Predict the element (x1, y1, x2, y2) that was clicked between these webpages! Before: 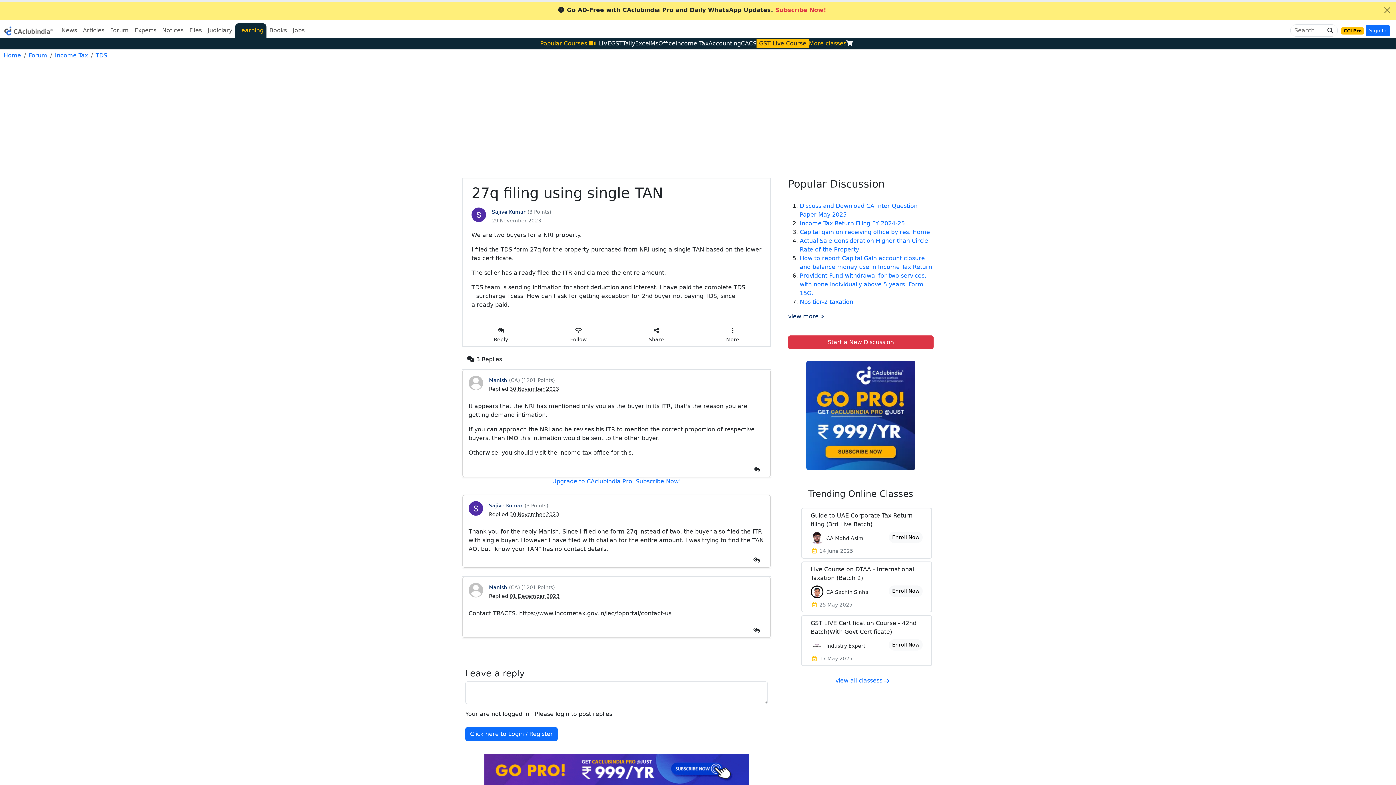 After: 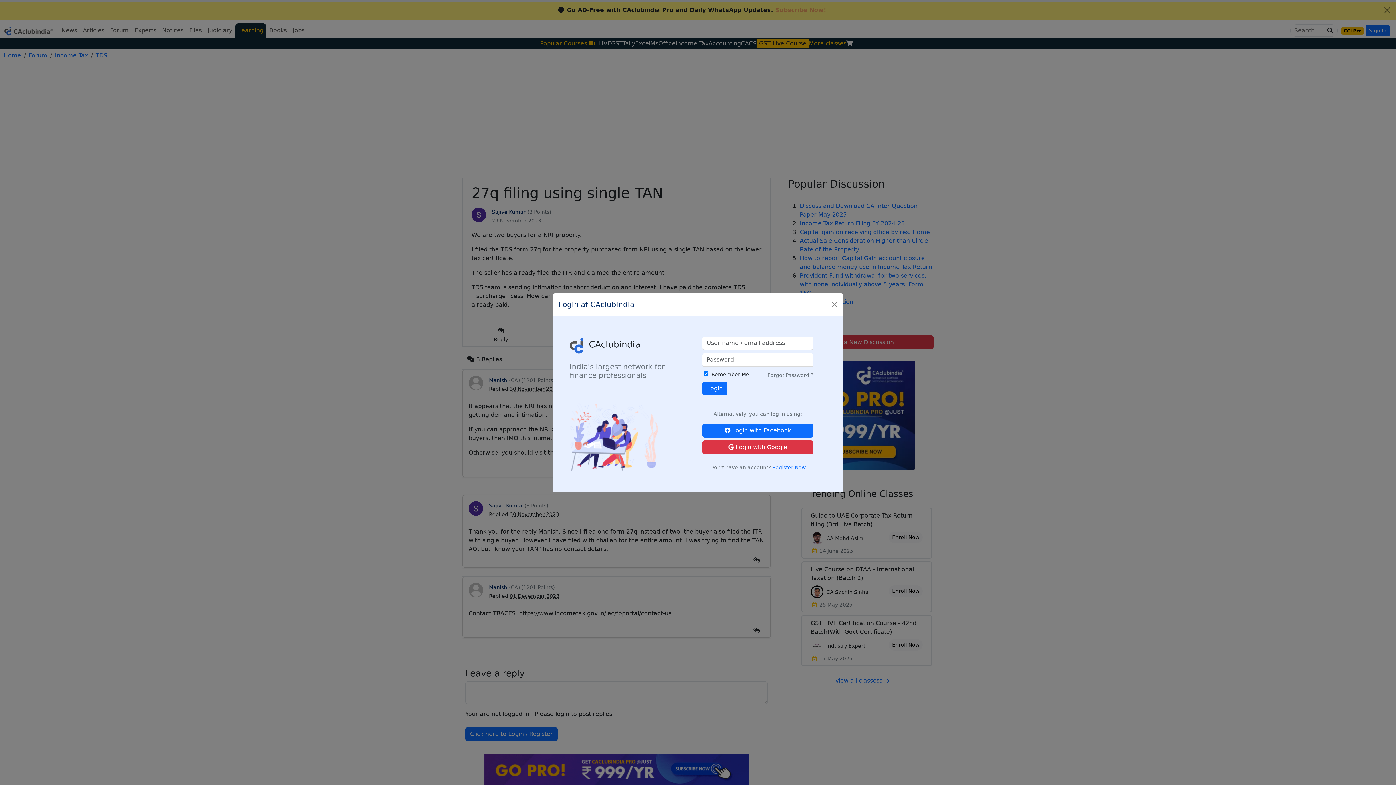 Action: bbox: (465, 727, 557, 741) label: Click here to Login / Register